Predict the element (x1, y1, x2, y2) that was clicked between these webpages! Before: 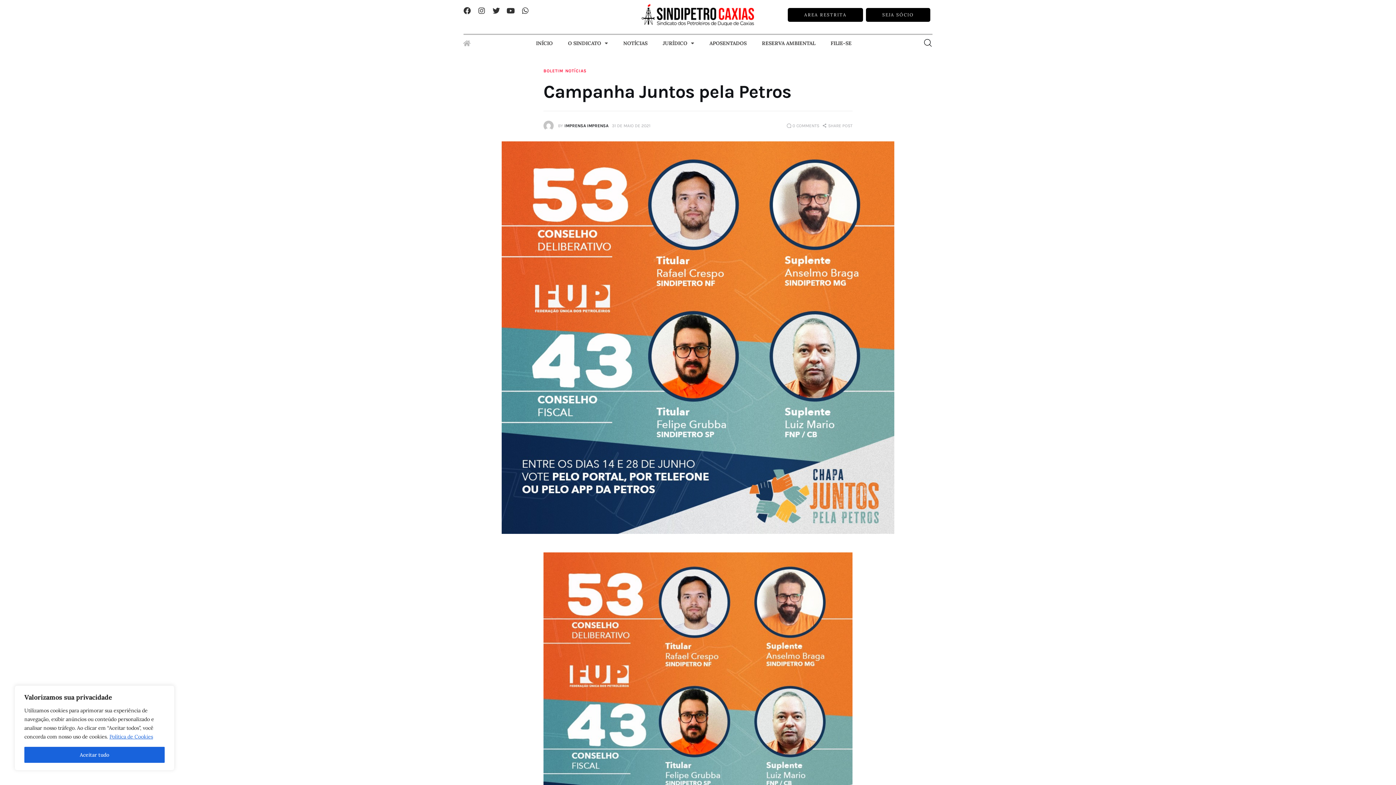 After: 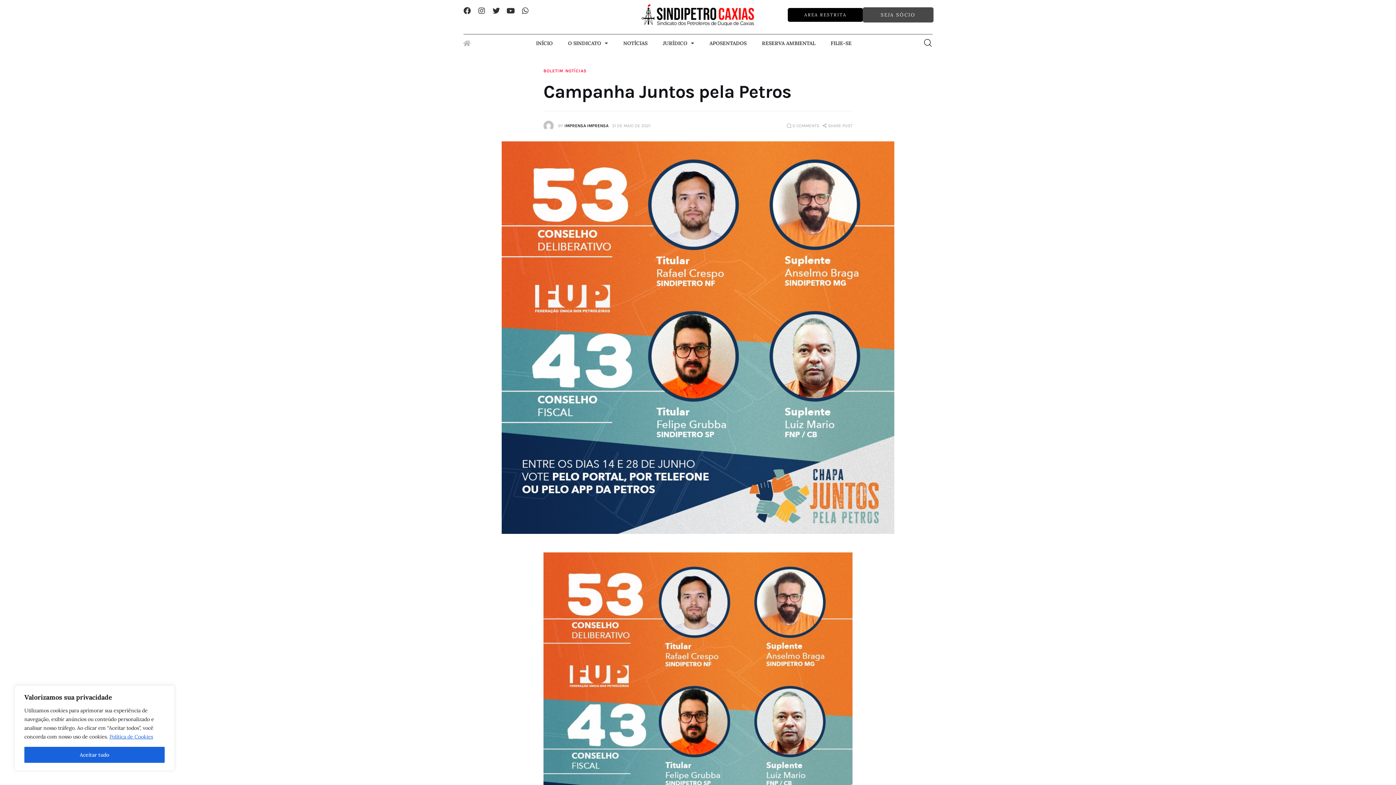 Action: label: SEJA SÓCIO bbox: (866, 7, 930, 21)